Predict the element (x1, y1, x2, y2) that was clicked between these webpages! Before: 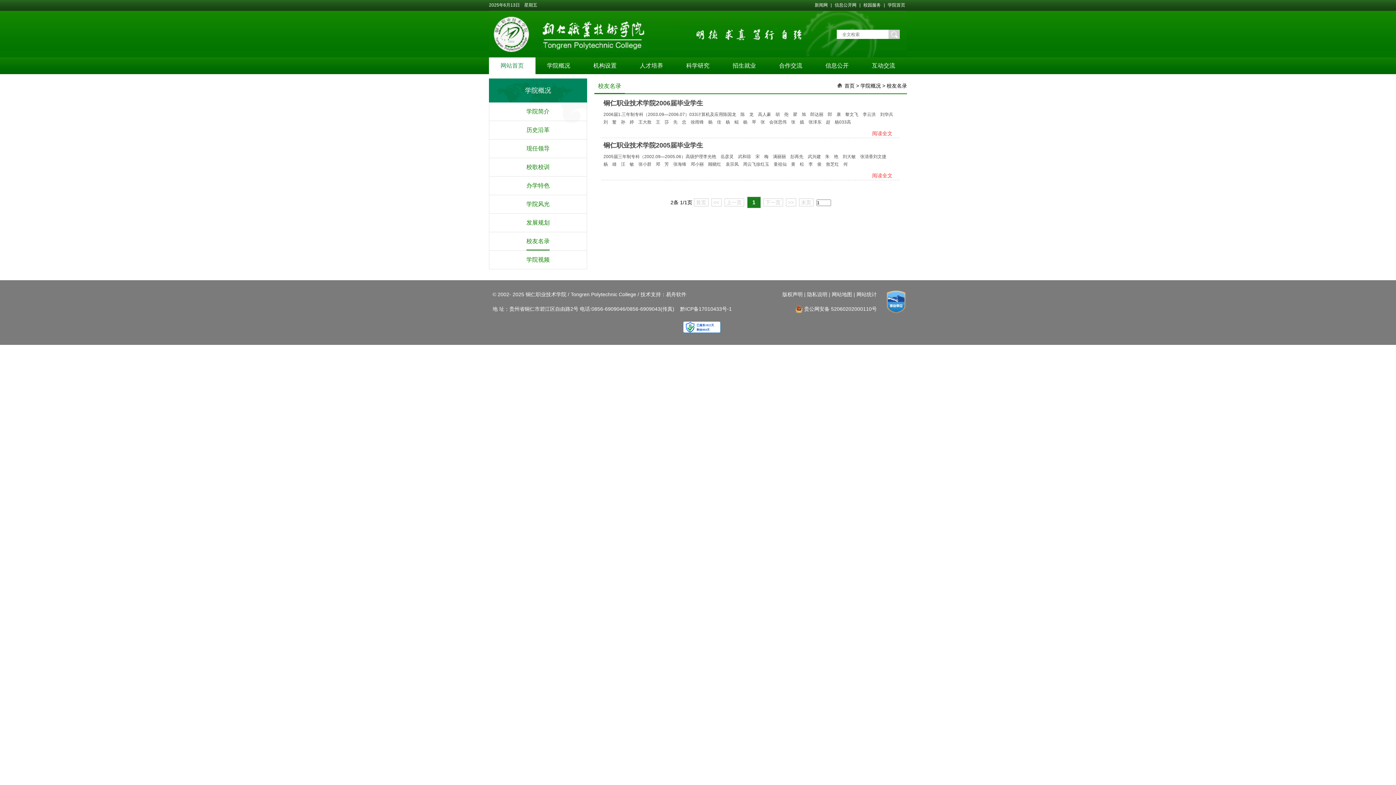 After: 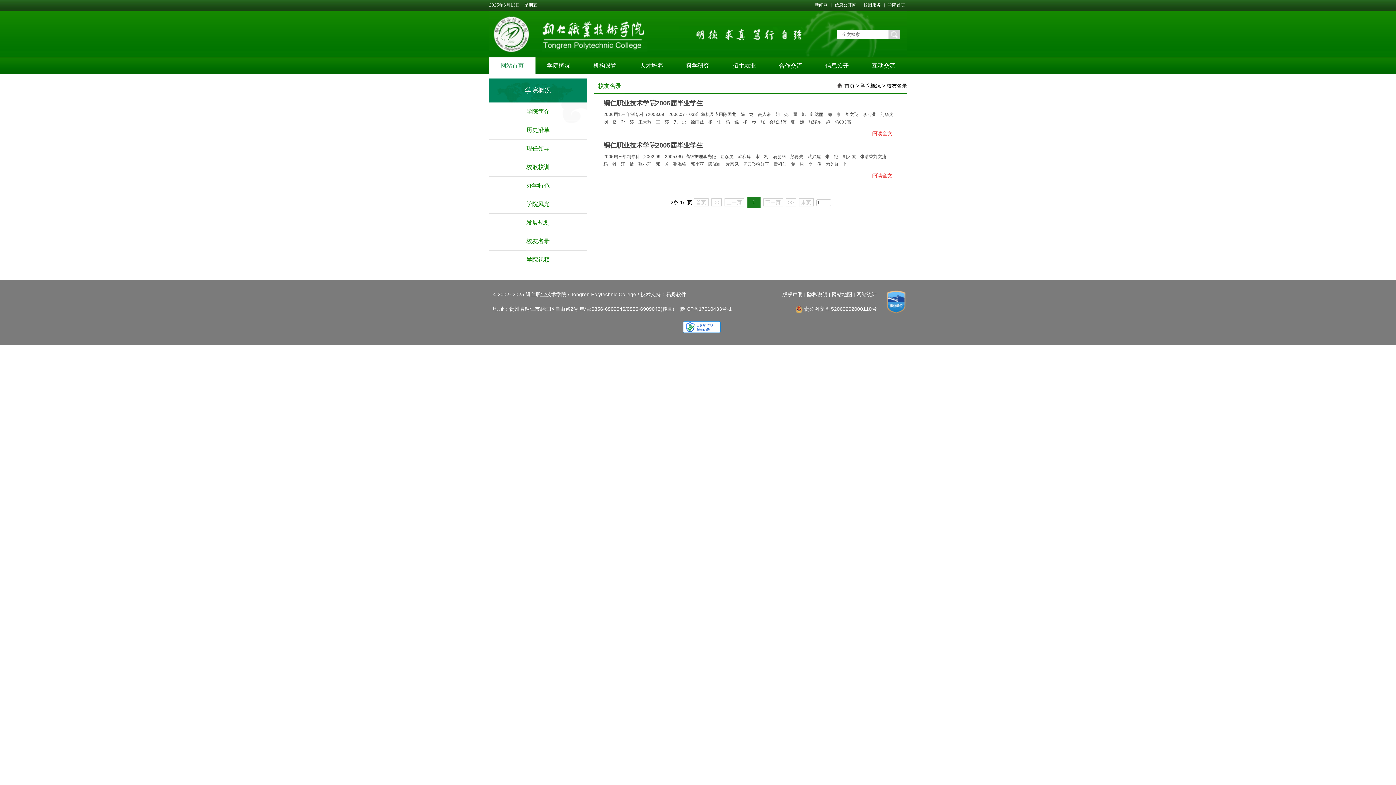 Action: bbox: (832, 291, 852, 297) label: 网站地图